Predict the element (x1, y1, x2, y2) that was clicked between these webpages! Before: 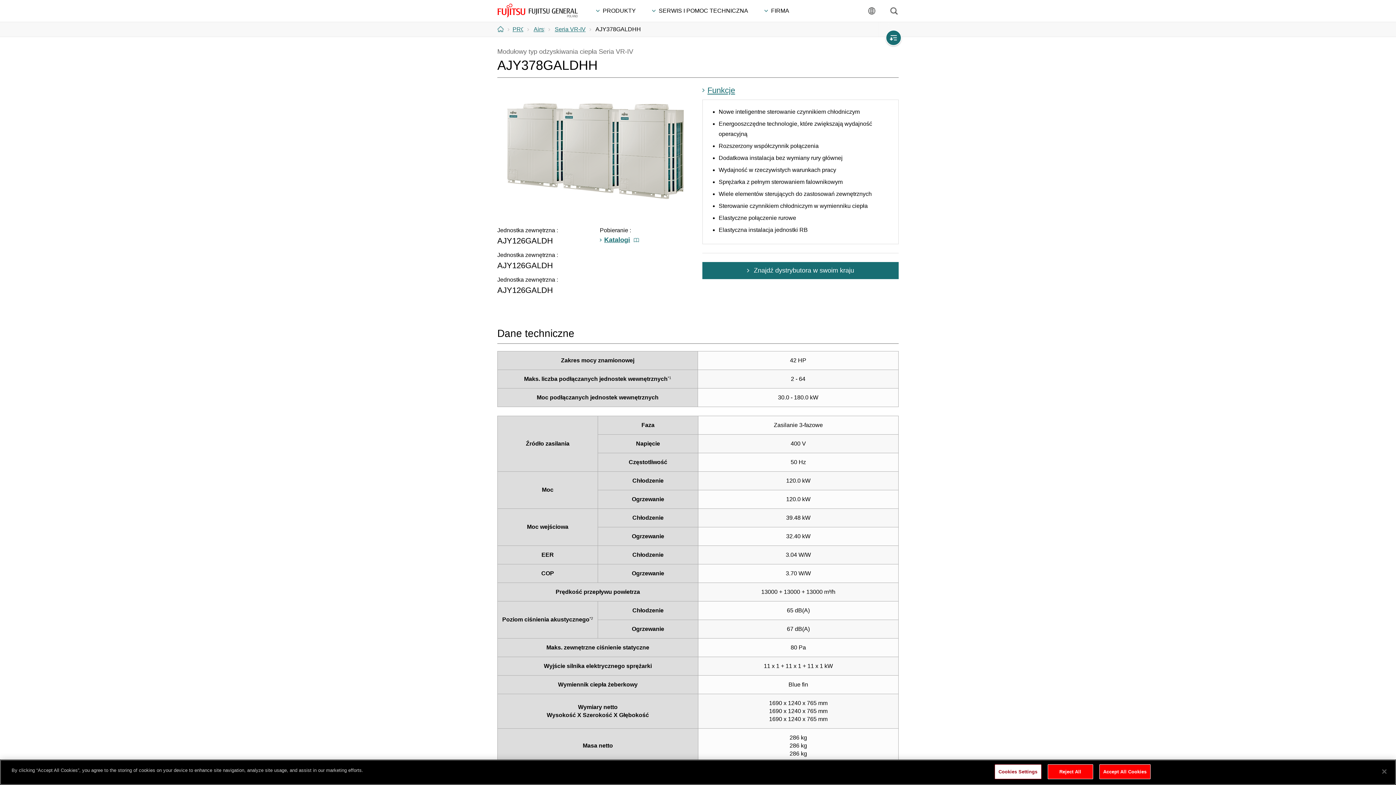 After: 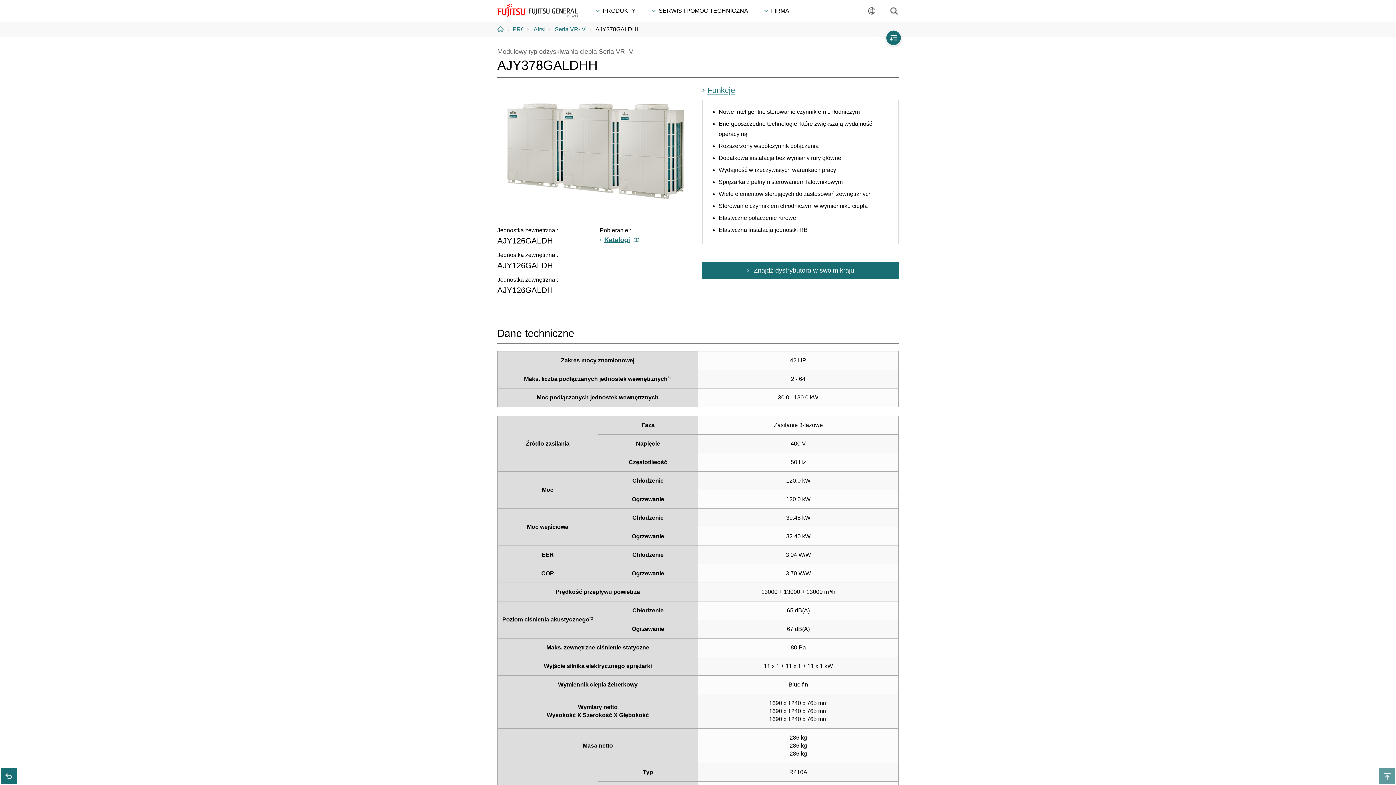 Action: bbox: (1376, 764, 1392, 780) label: Close